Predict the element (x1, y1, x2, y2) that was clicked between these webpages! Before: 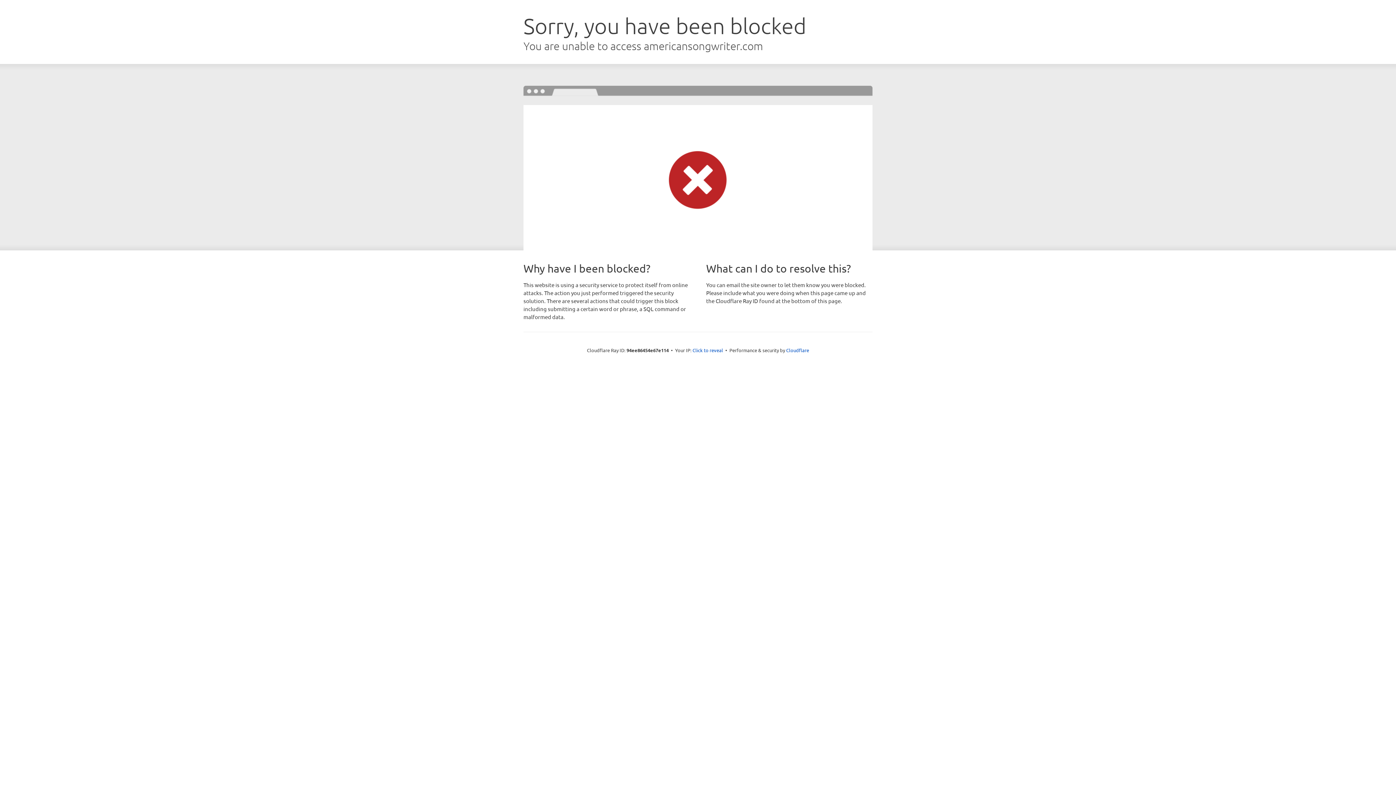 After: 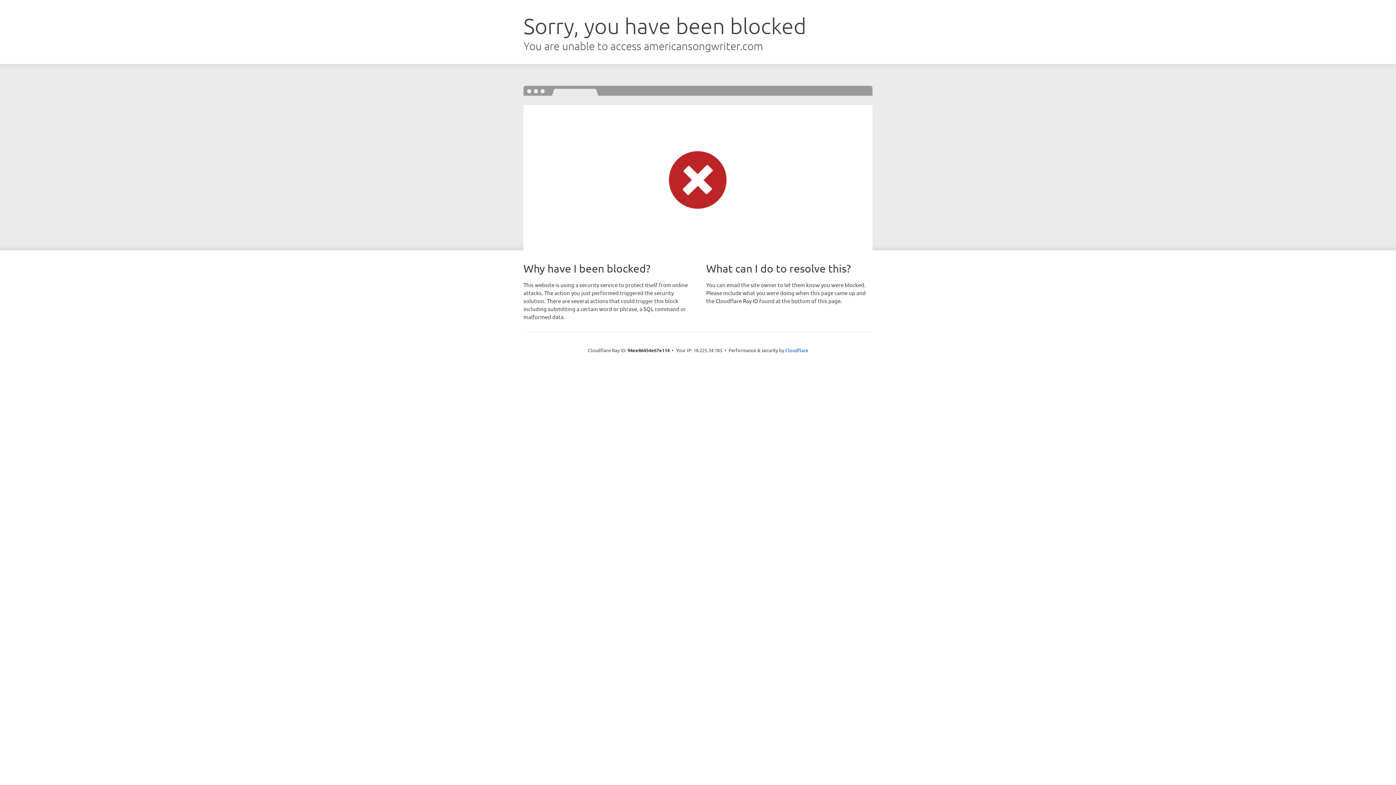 Action: label: Click to reveal bbox: (692, 346, 723, 353)